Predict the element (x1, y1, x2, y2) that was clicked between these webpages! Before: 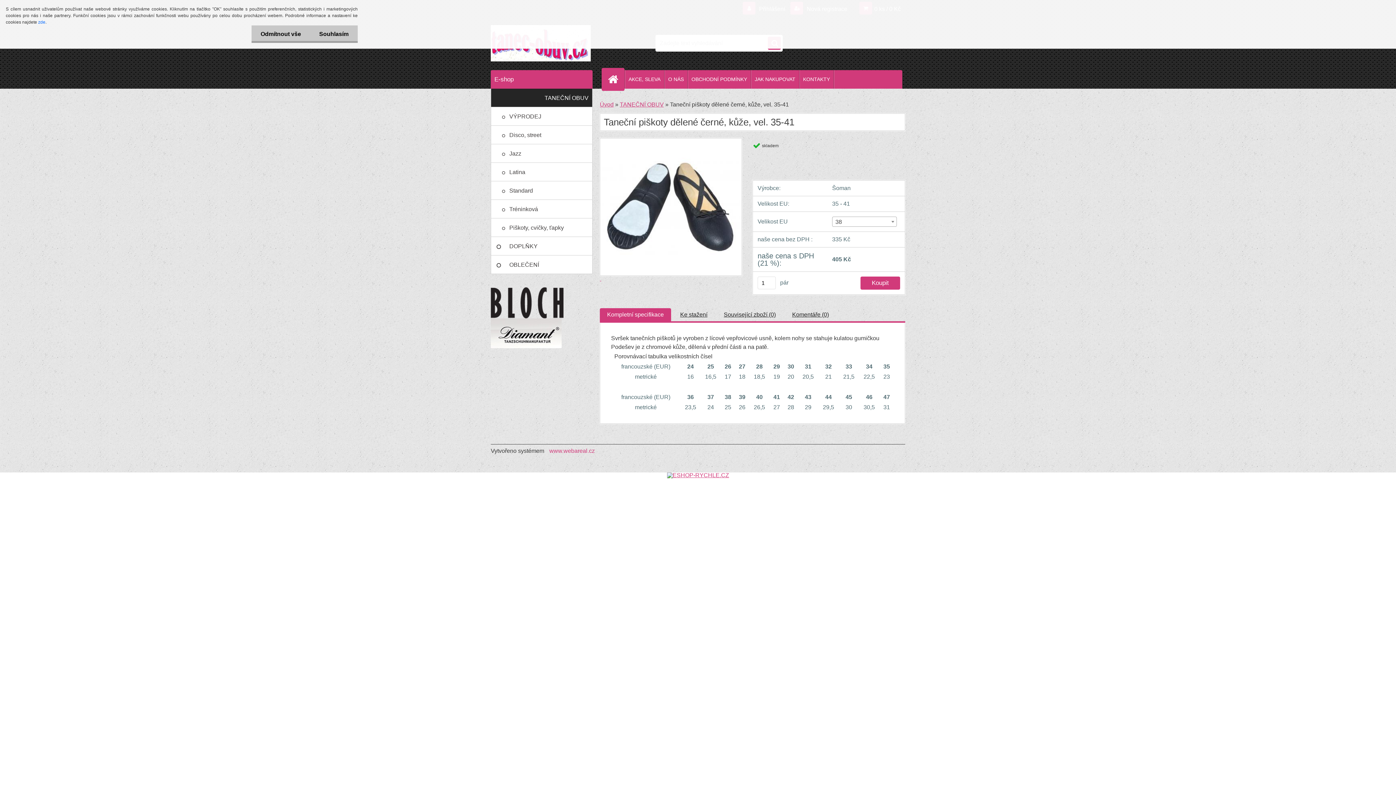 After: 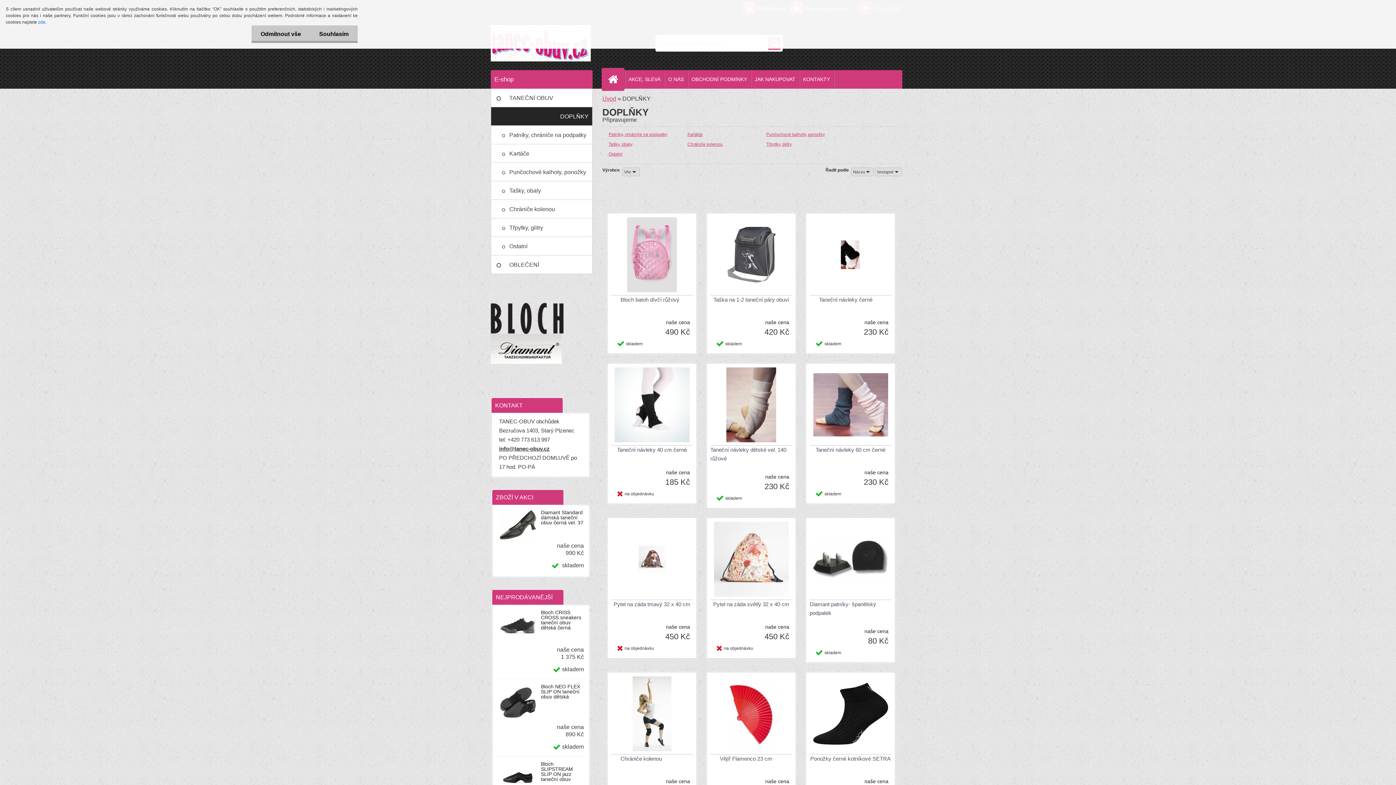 Action: bbox: (490, 237, 592, 255) label: DOPLŇKY